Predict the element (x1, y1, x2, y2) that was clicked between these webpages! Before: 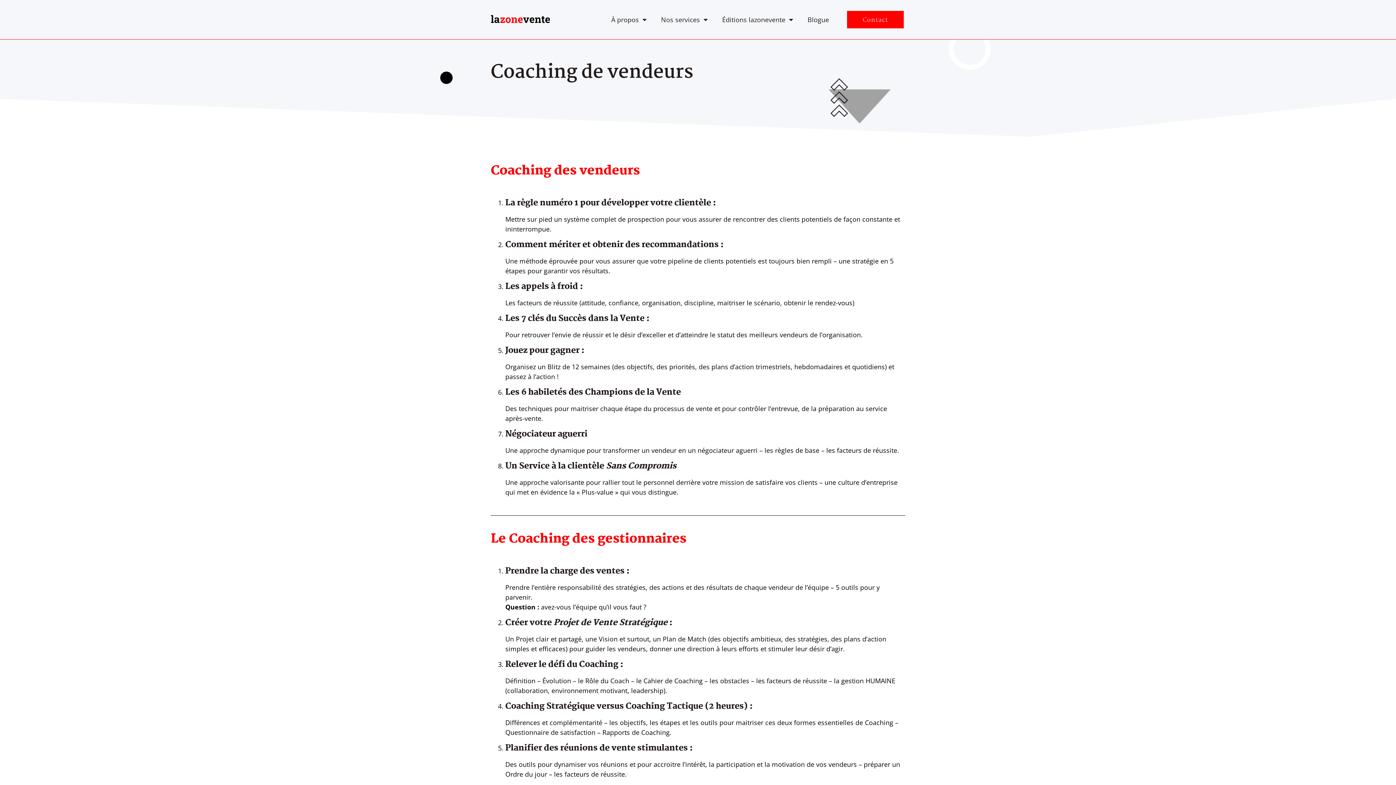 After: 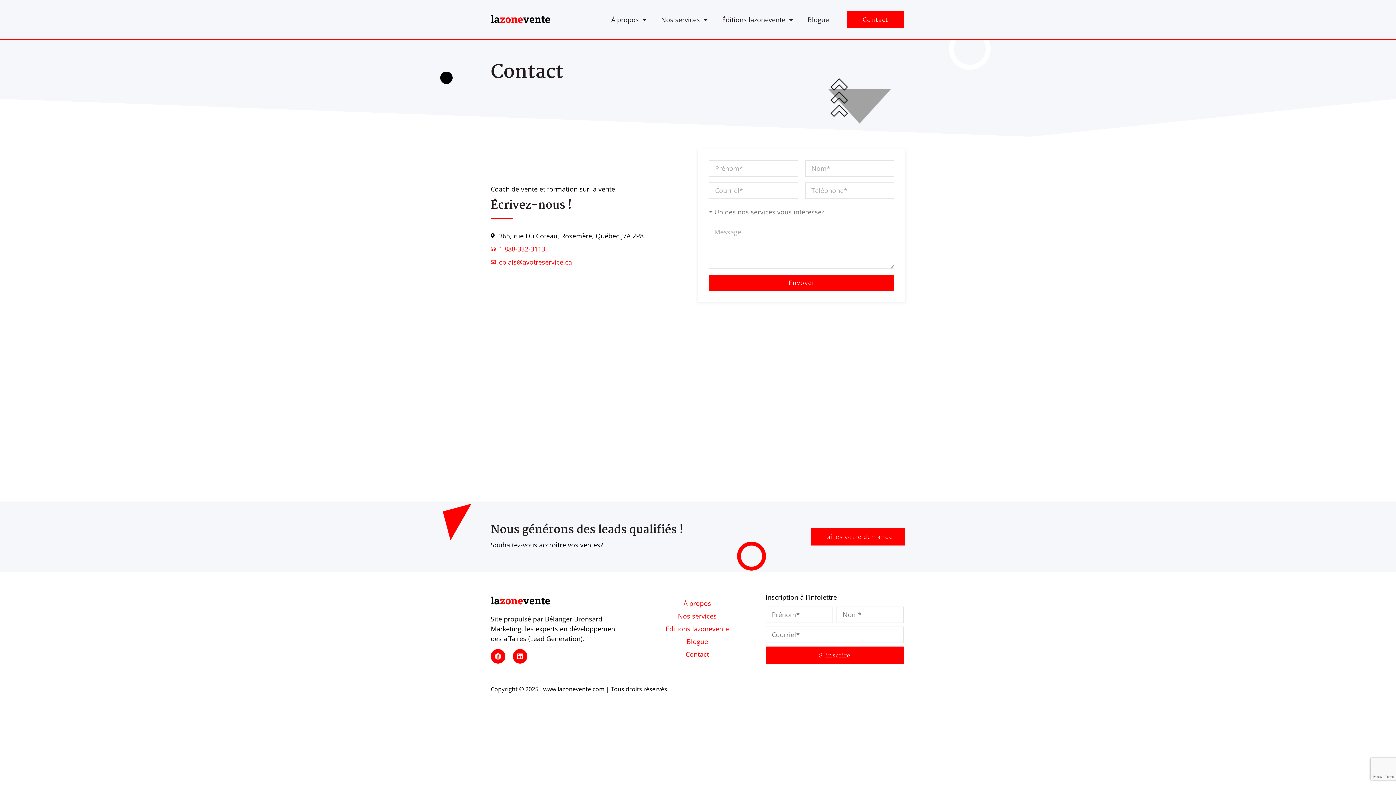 Action: bbox: (847, 10, 904, 28) label: Contact